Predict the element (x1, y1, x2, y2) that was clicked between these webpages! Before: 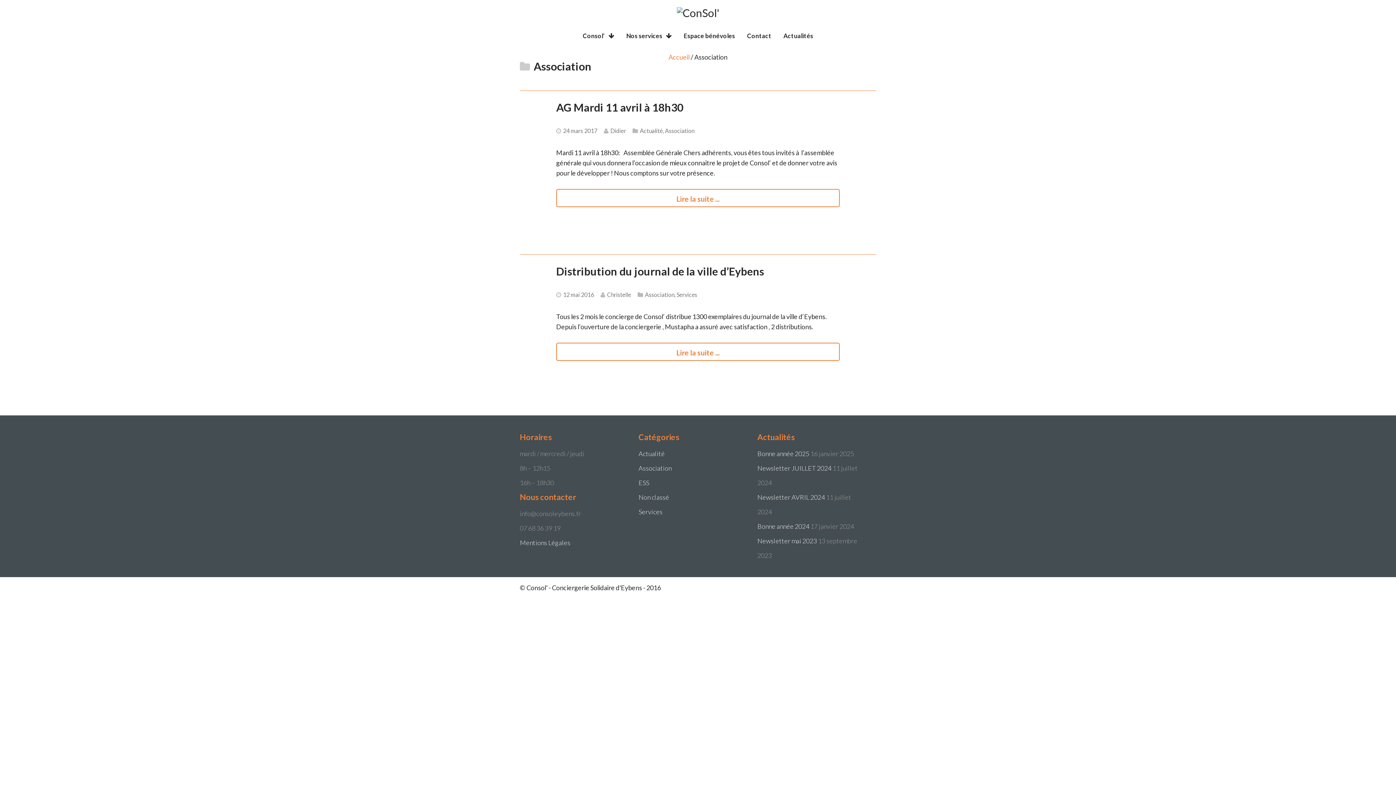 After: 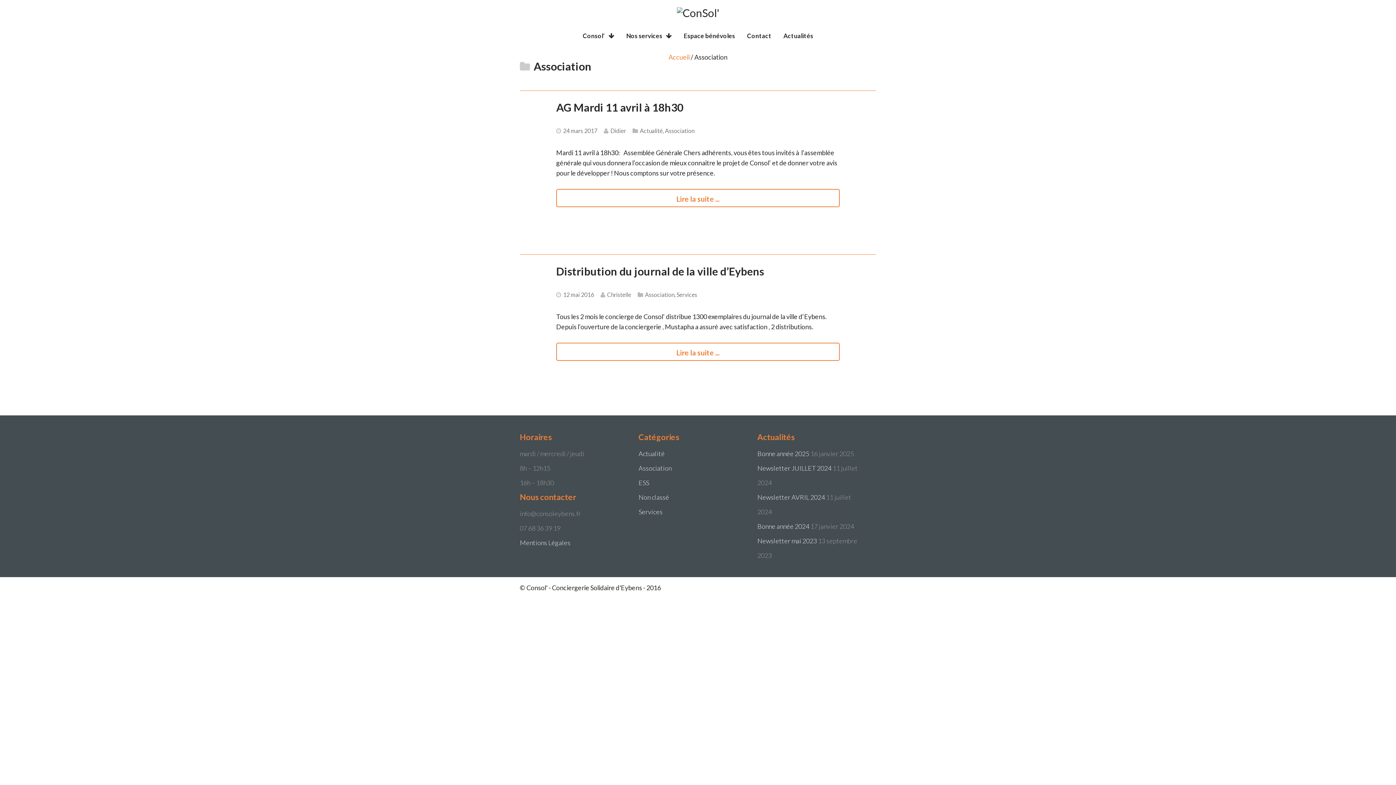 Action: bbox: (638, 464, 671, 472) label: Association